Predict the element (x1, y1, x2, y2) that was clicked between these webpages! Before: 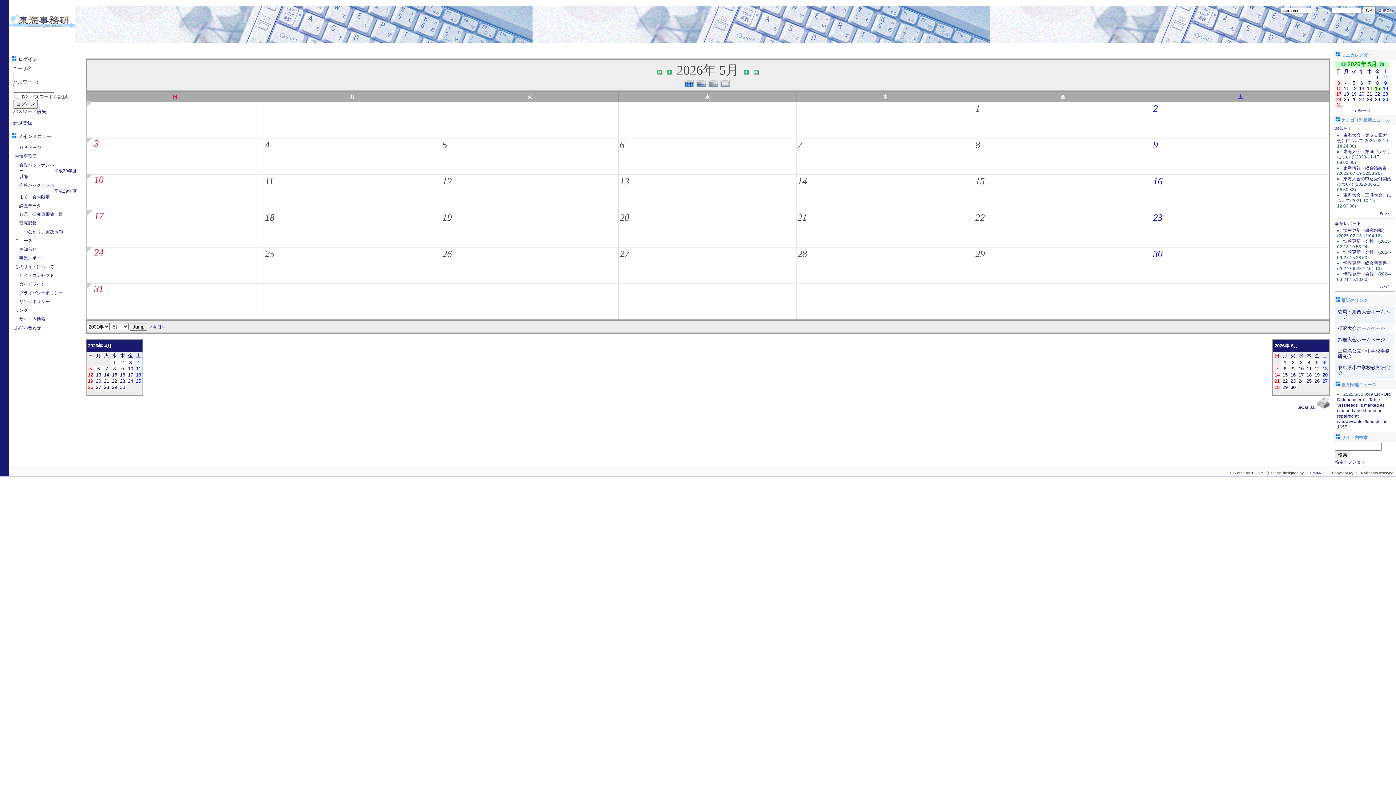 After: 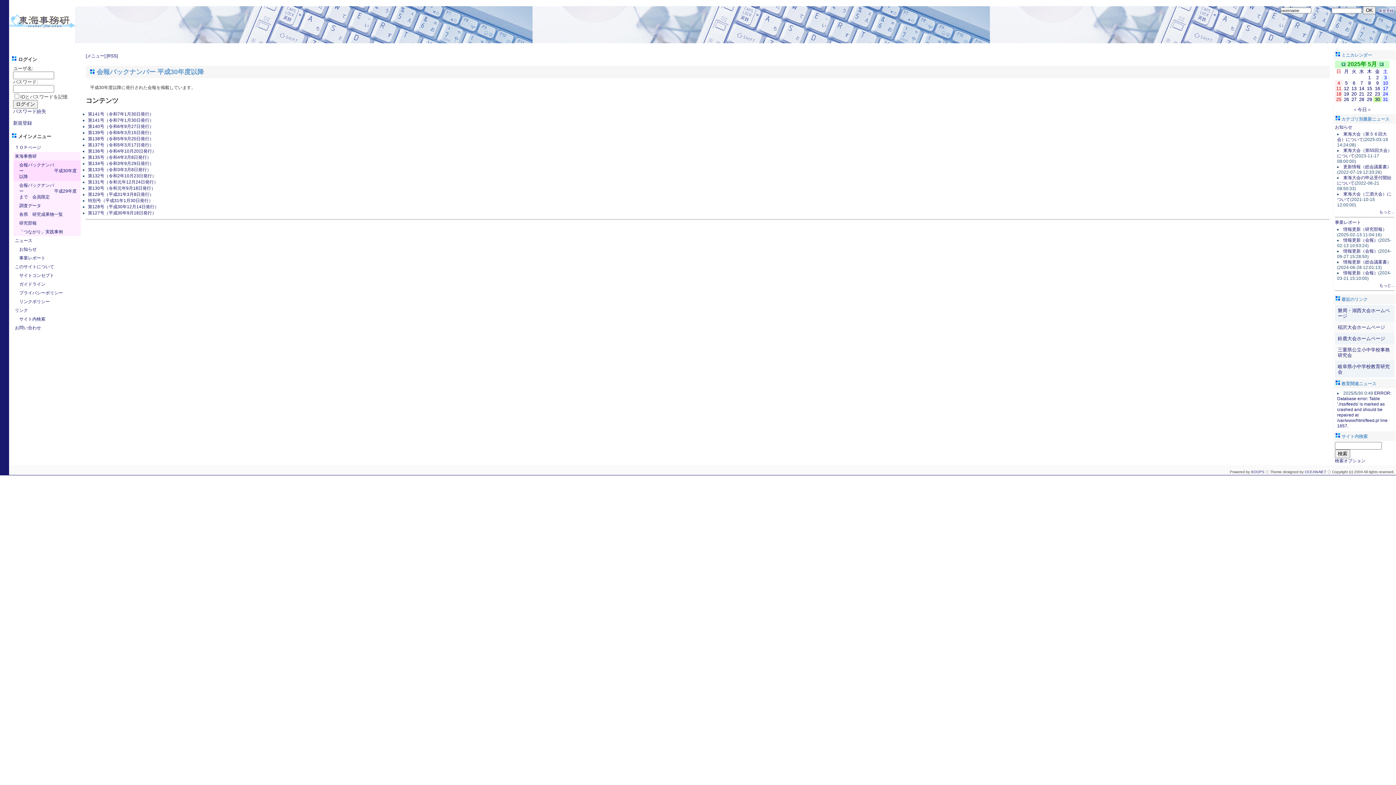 Action: label: 会報バックナンバー　　　　　　　平成30年度以降 bbox: (13, 160, 80, 181)